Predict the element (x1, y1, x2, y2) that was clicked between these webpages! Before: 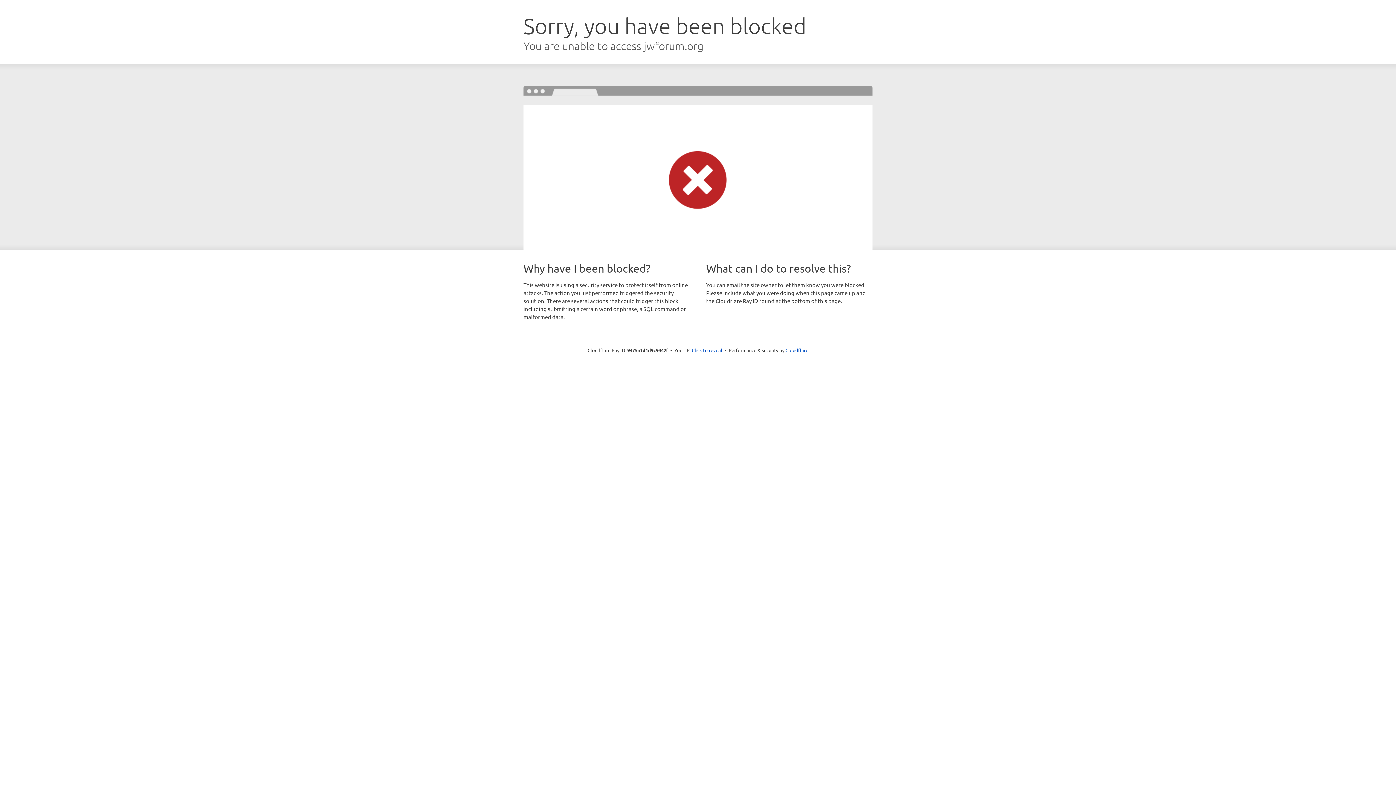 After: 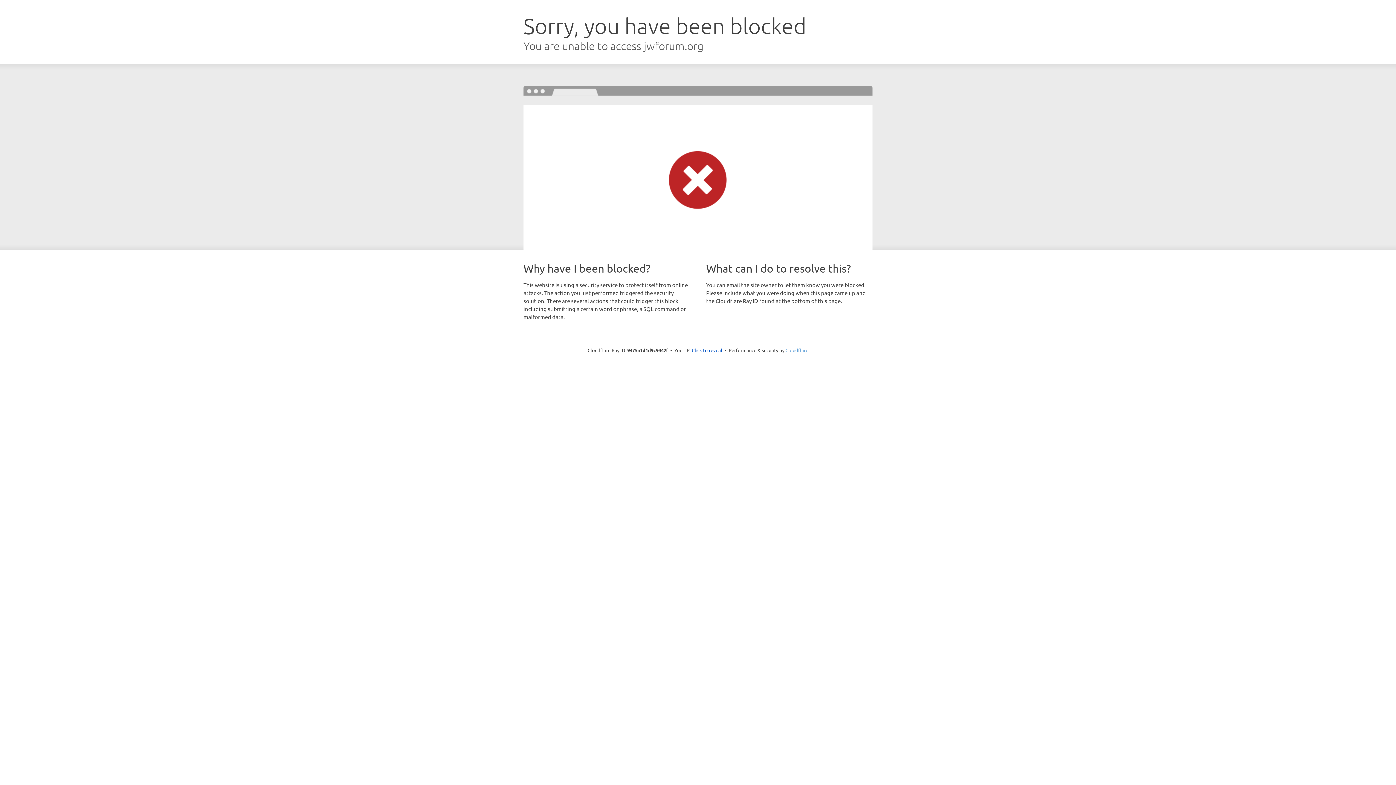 Action: label: Cloudflare bbox: (785, 347, 808, 353)